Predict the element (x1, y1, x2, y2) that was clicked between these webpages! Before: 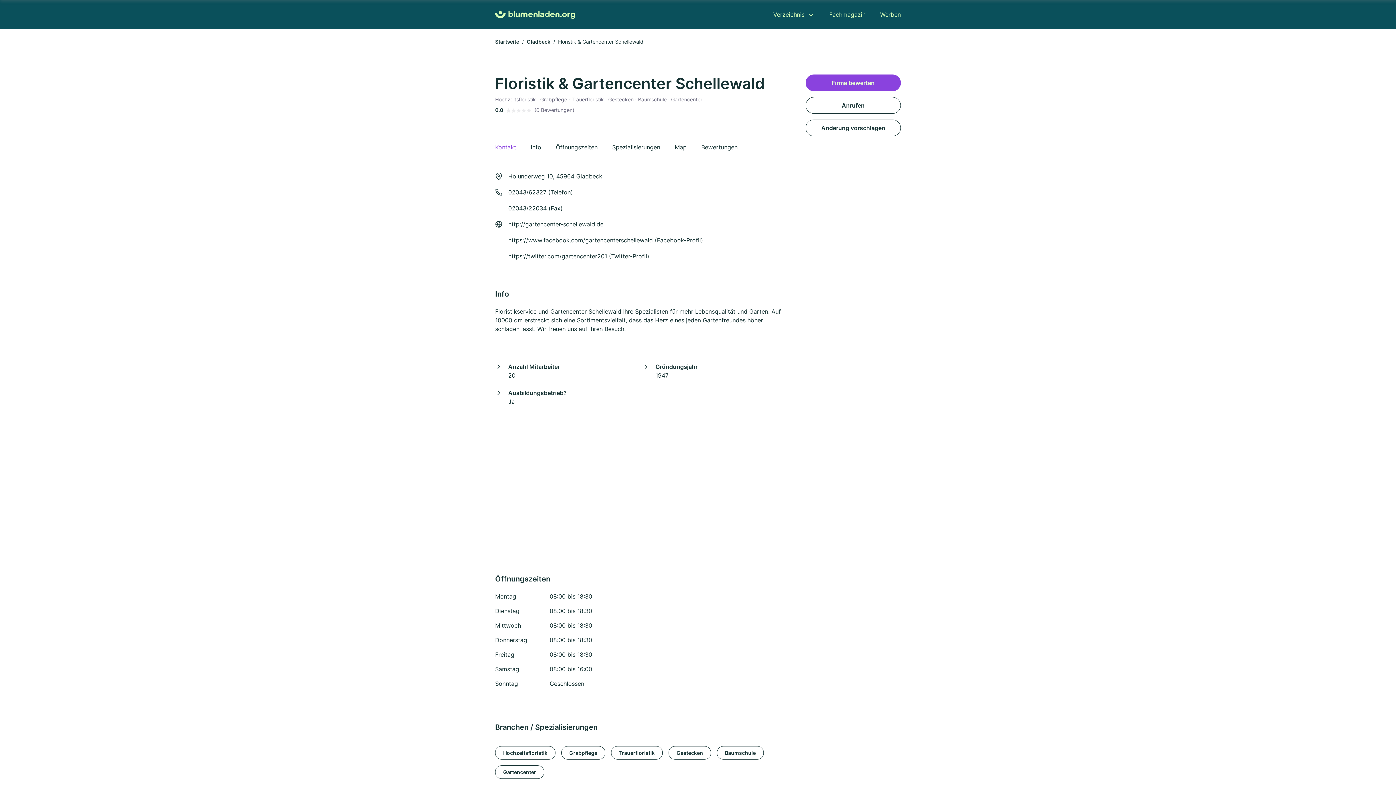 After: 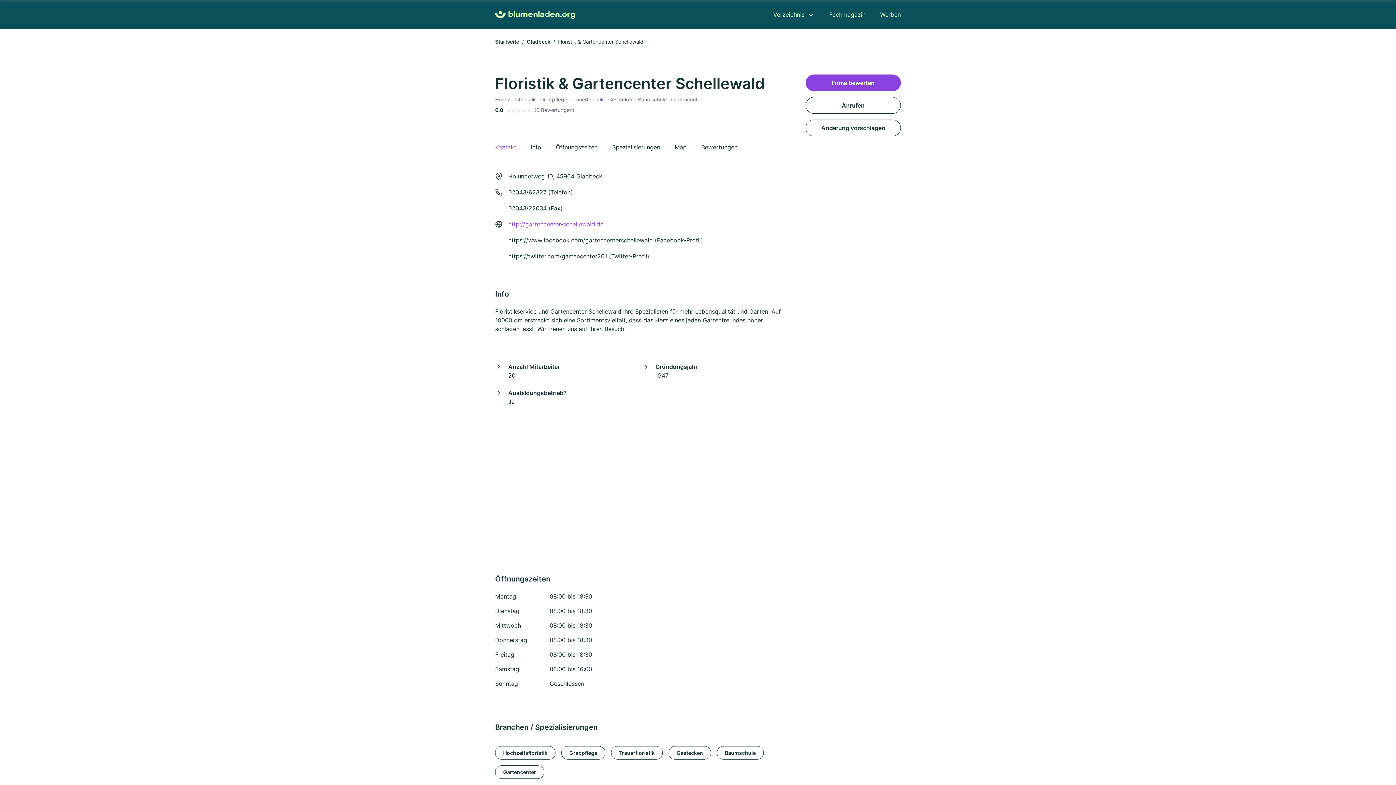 Action: label: http://gartencenter-schellewald.de bbox: (508, 220, 603, 228)